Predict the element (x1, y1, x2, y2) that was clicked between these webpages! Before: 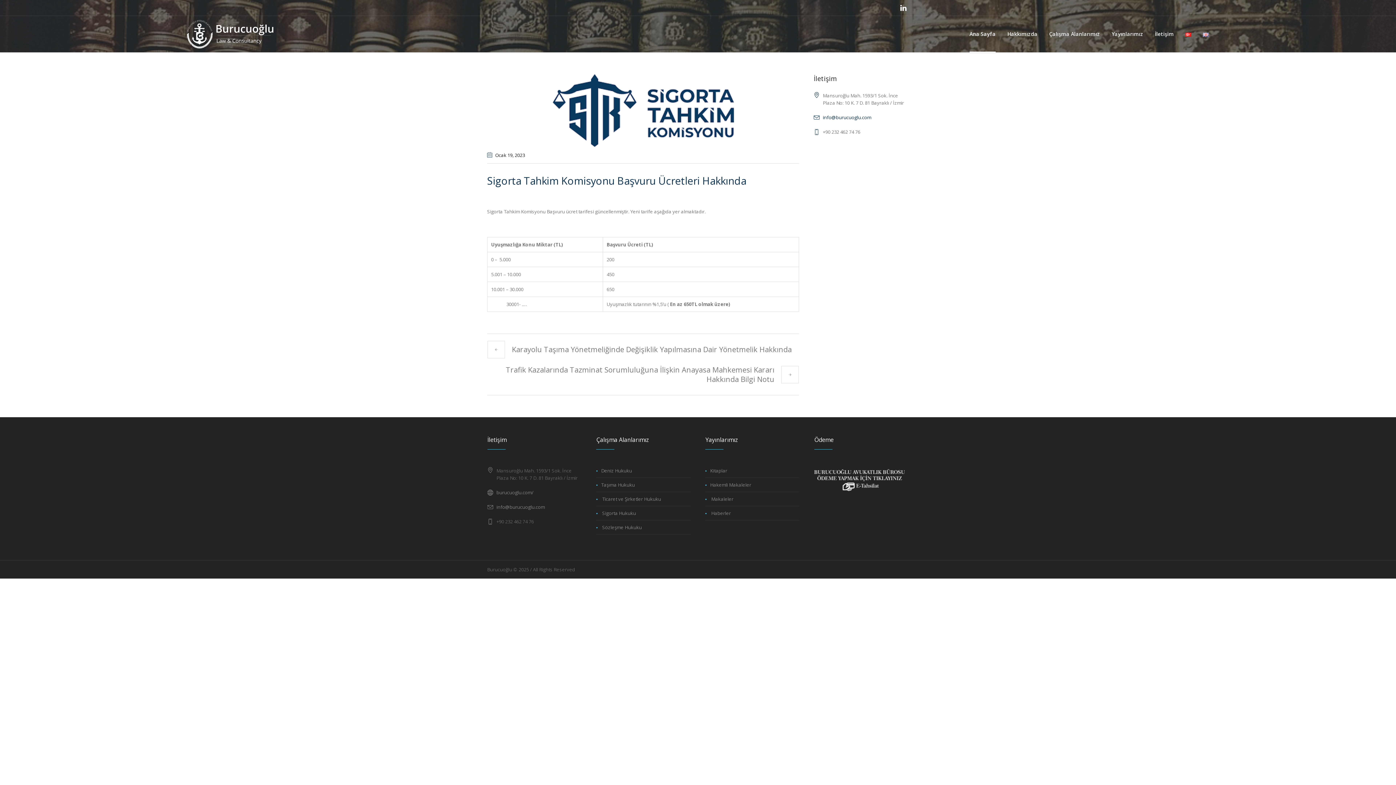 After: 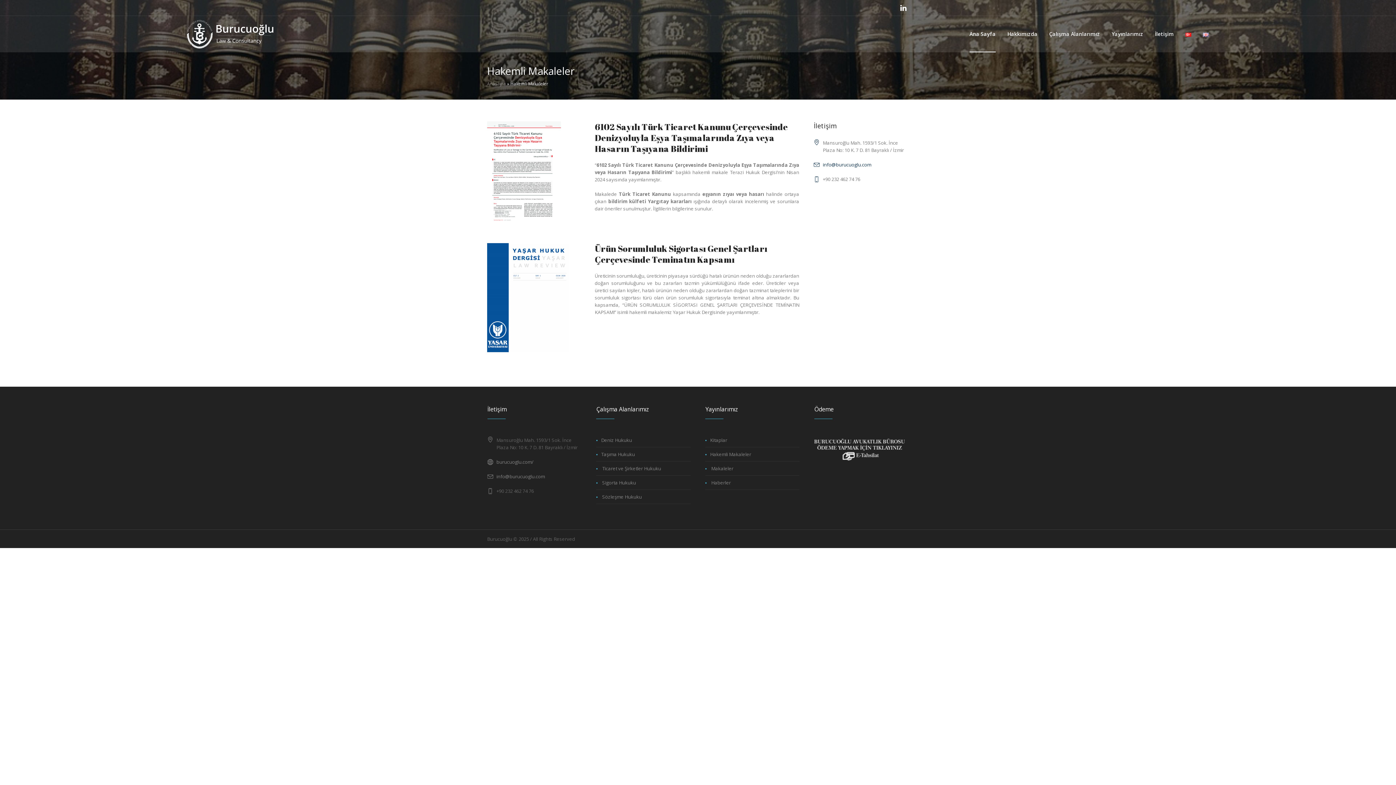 Action: bbox: (710, 481, 751, 488) label: Hakemli Makaleler